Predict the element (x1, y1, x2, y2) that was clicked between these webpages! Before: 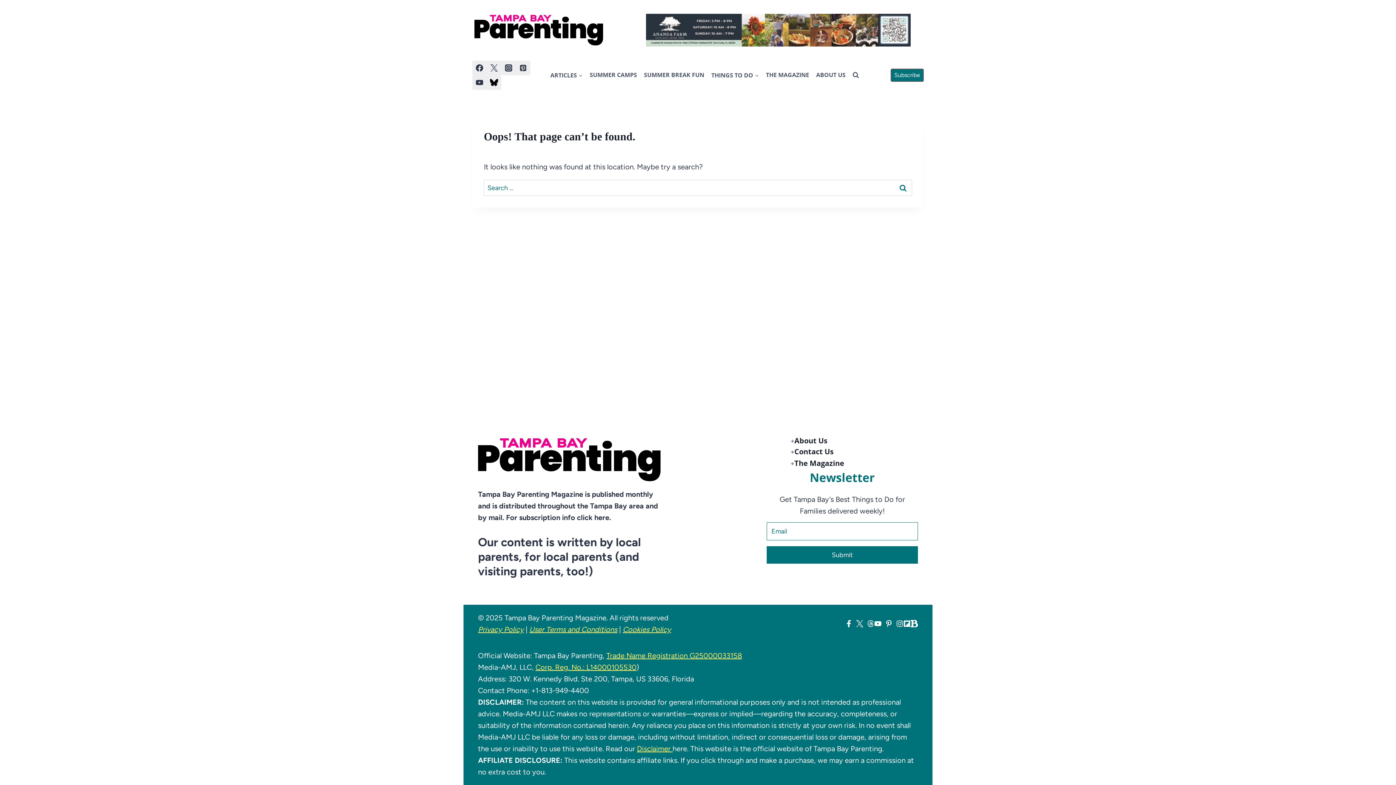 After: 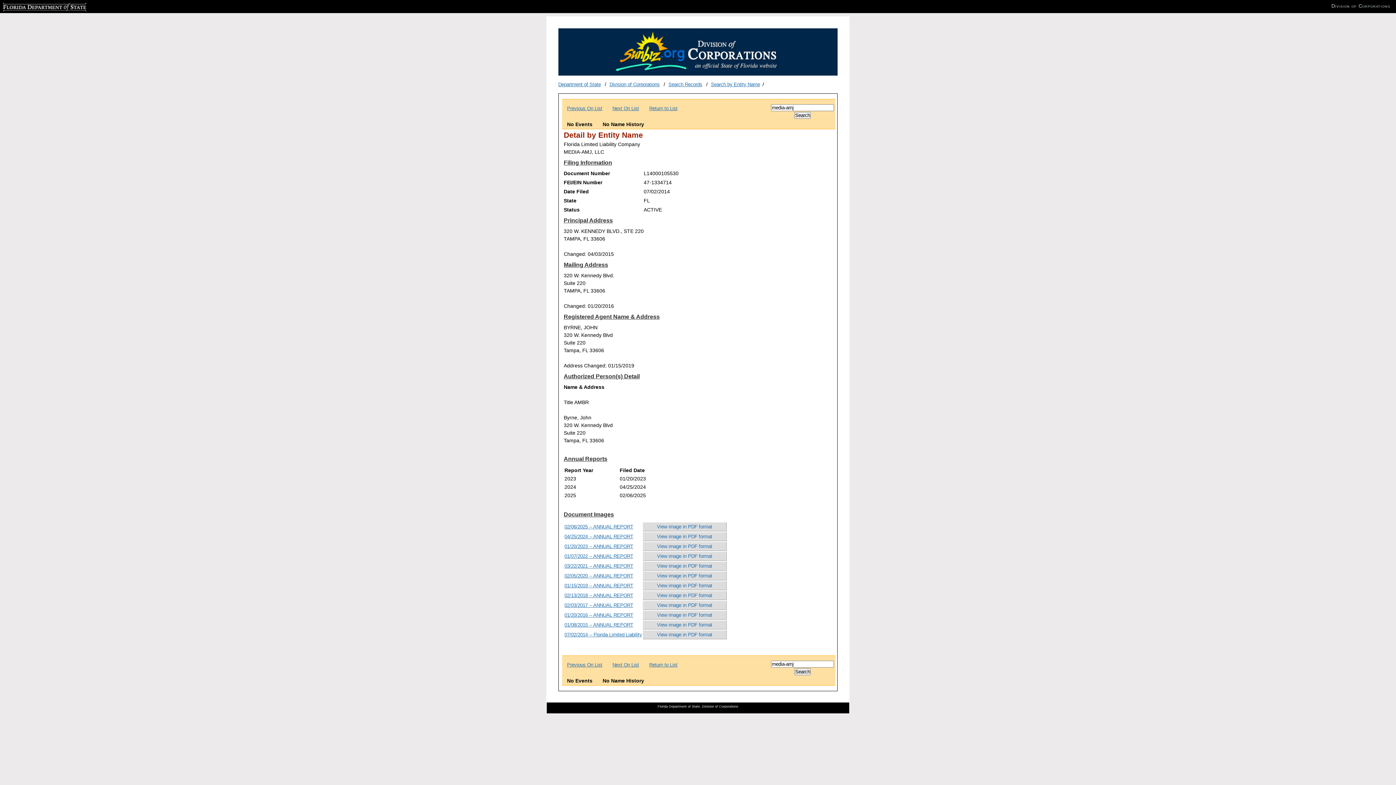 Action: bbox: (535, 663, 636, 672) label: Corp. Reg. No.: L14000105530